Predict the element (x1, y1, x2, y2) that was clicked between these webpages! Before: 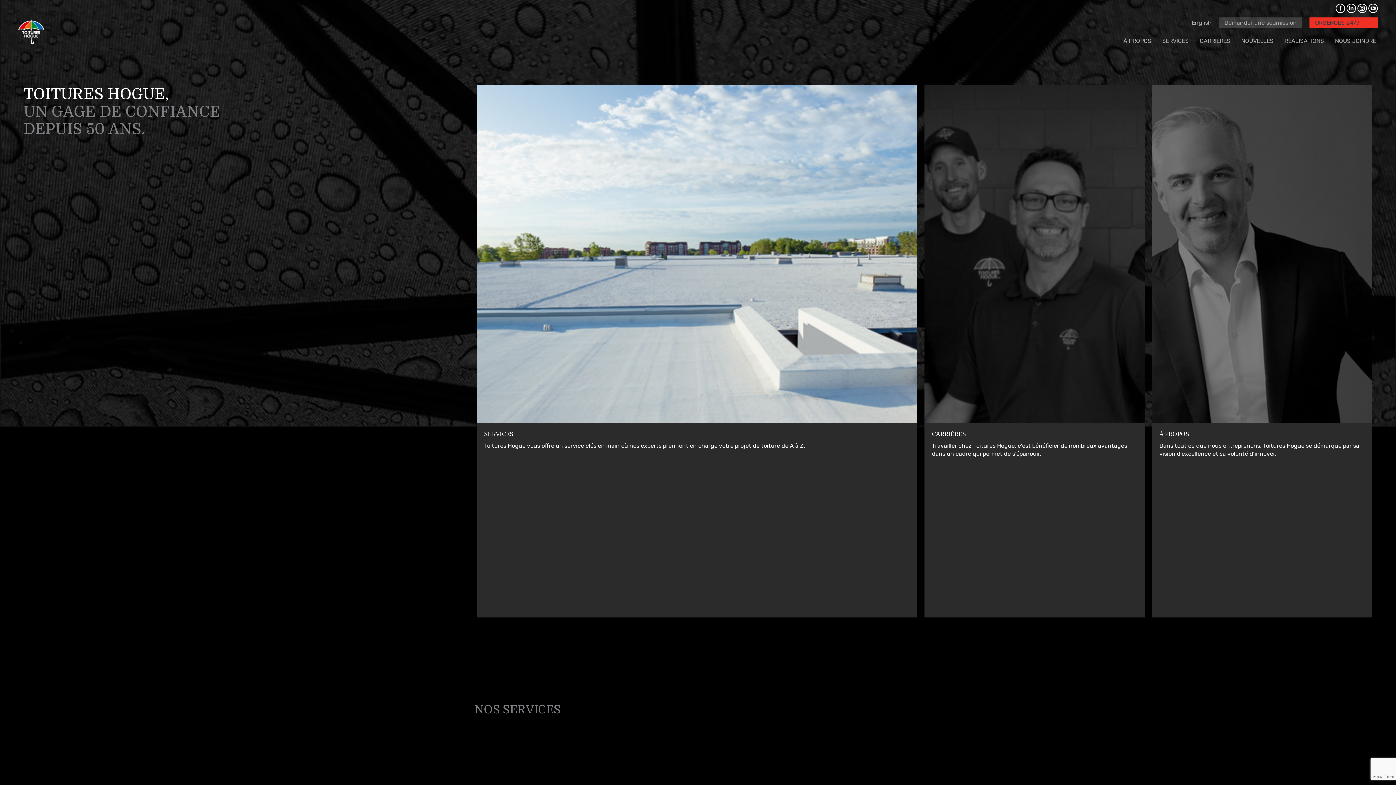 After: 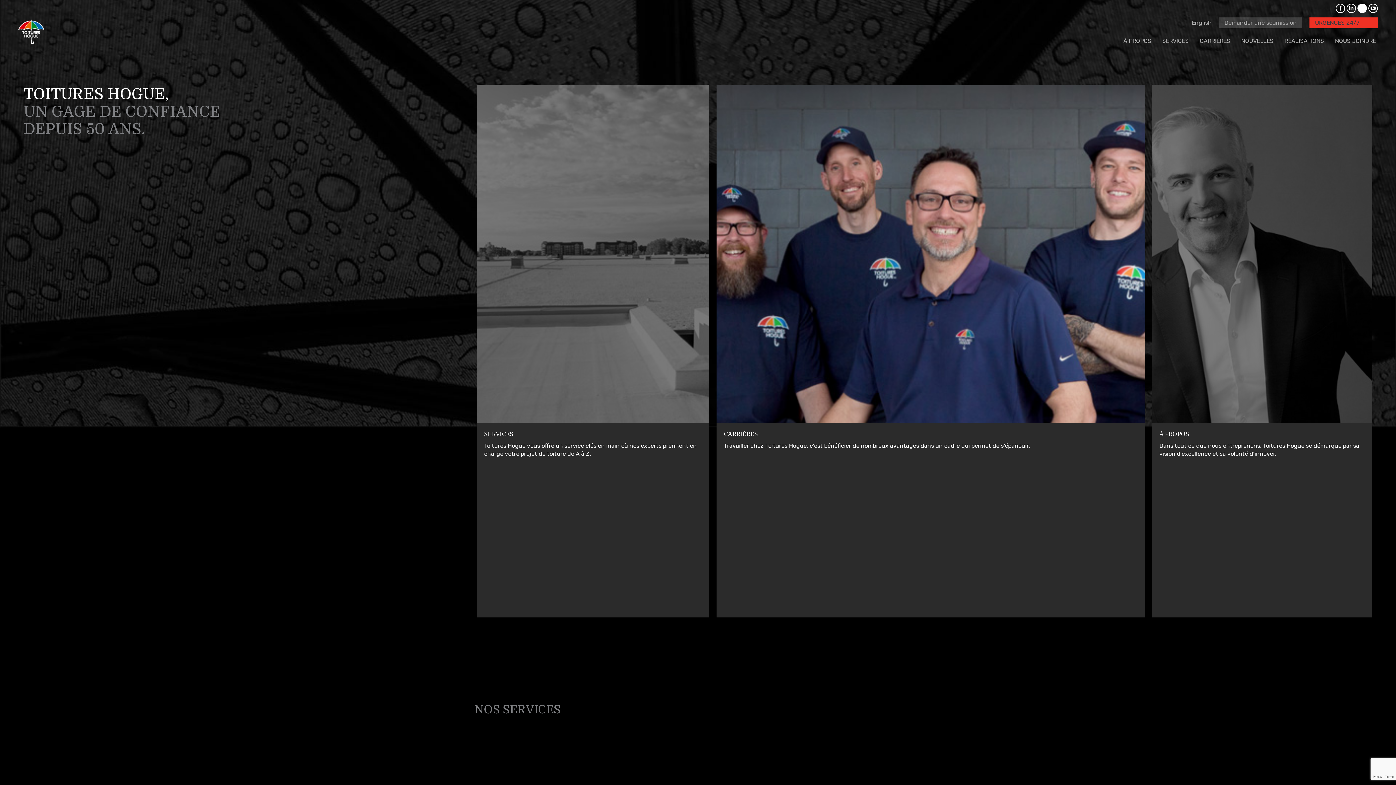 Action: bbox: (1357, 3, 1367, 13) label: Instagram page opens in new window